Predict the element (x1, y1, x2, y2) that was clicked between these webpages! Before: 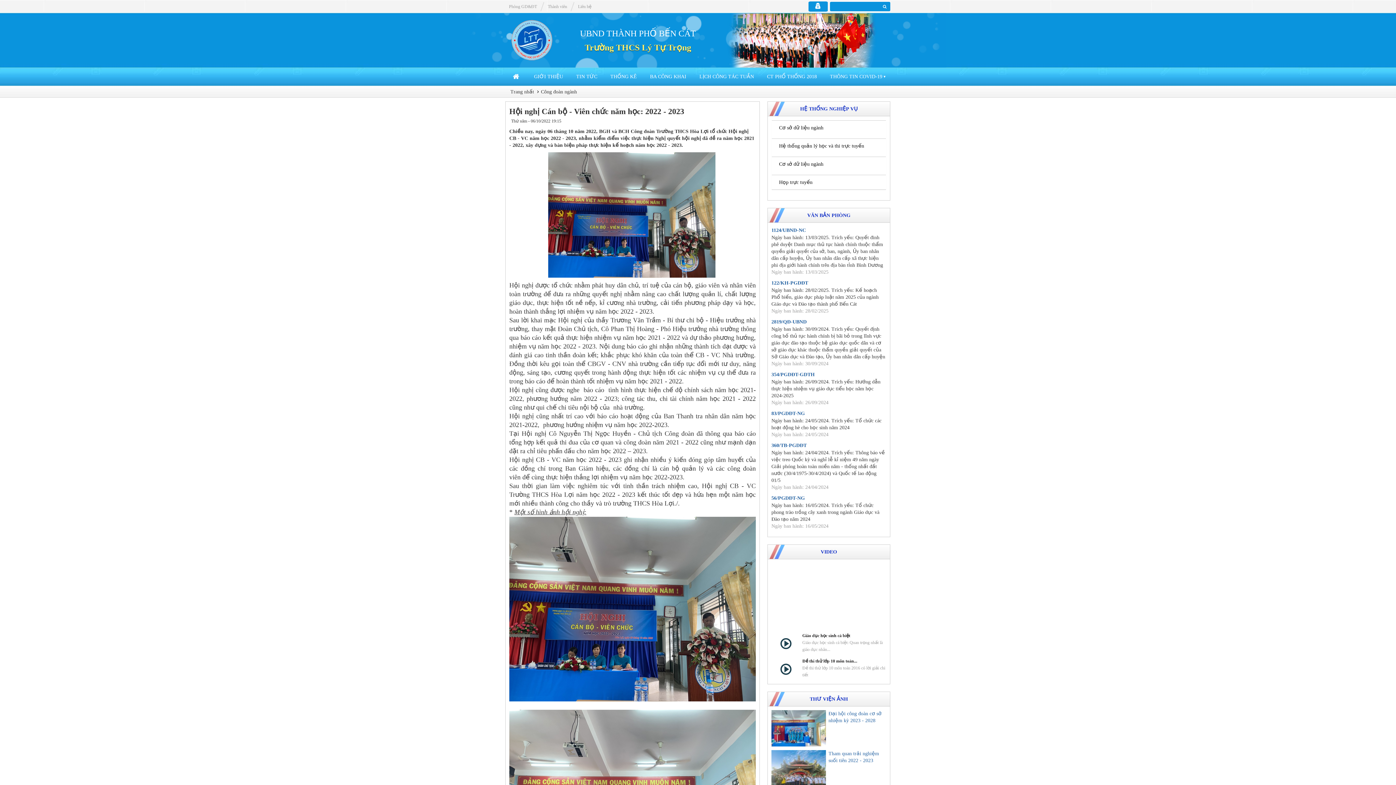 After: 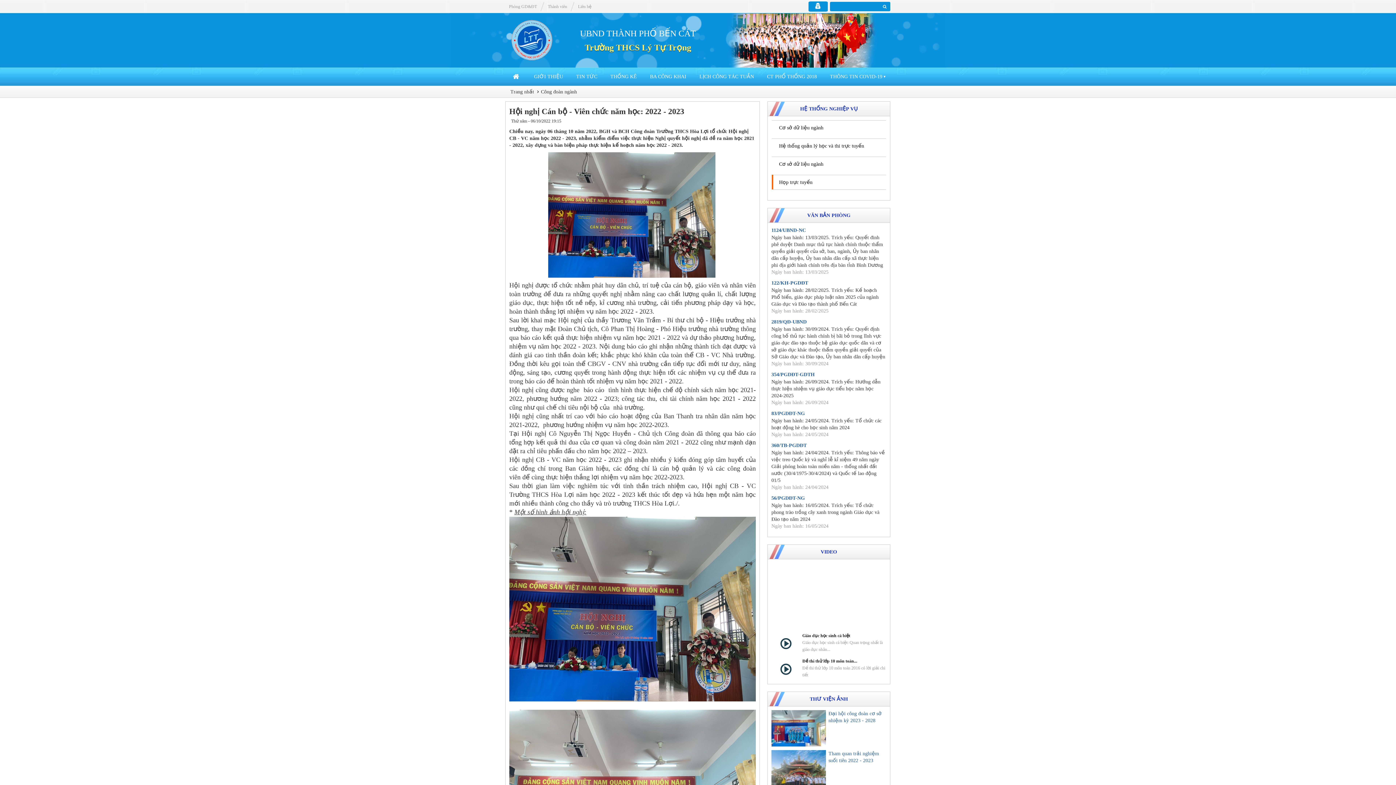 Action: label: Họp trực tuyến bbox: (772, 174, 886, 189)